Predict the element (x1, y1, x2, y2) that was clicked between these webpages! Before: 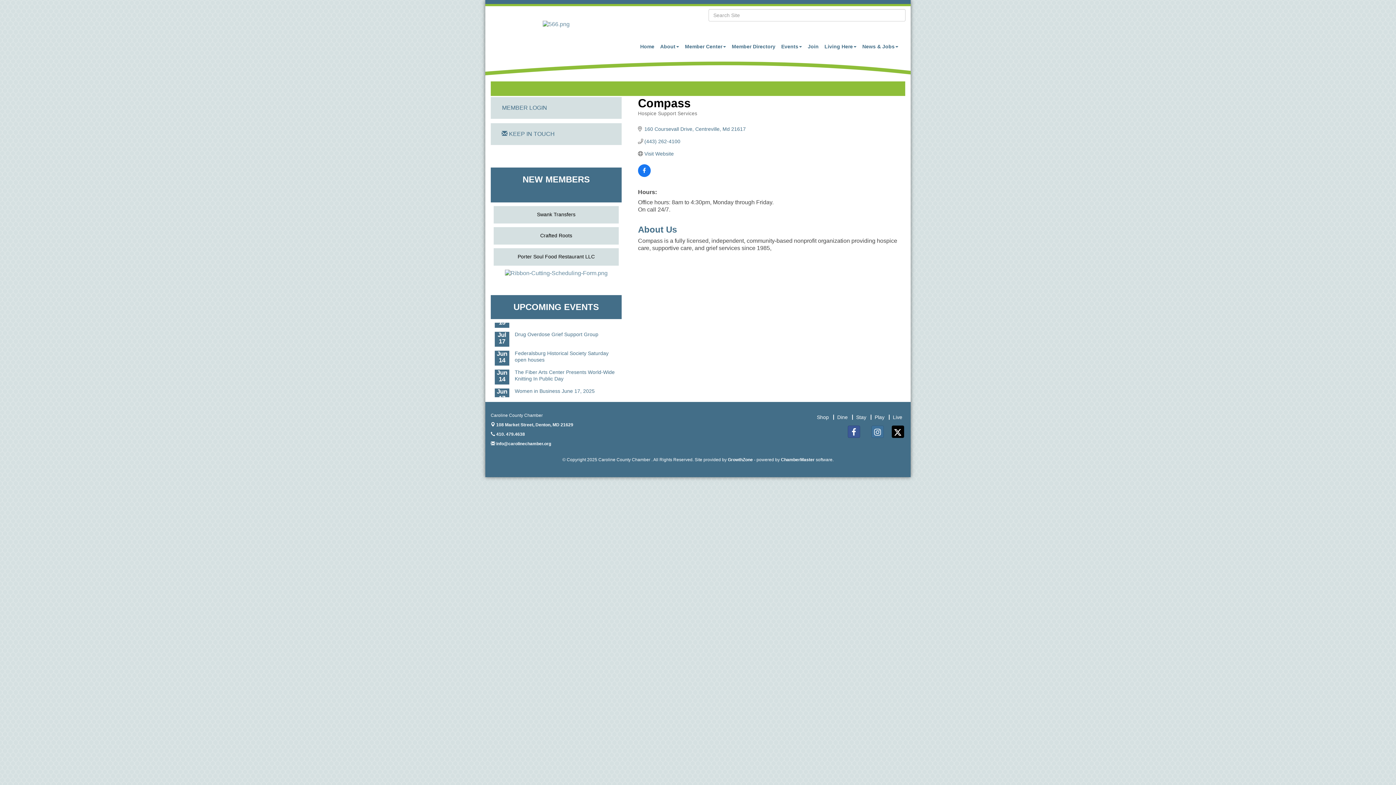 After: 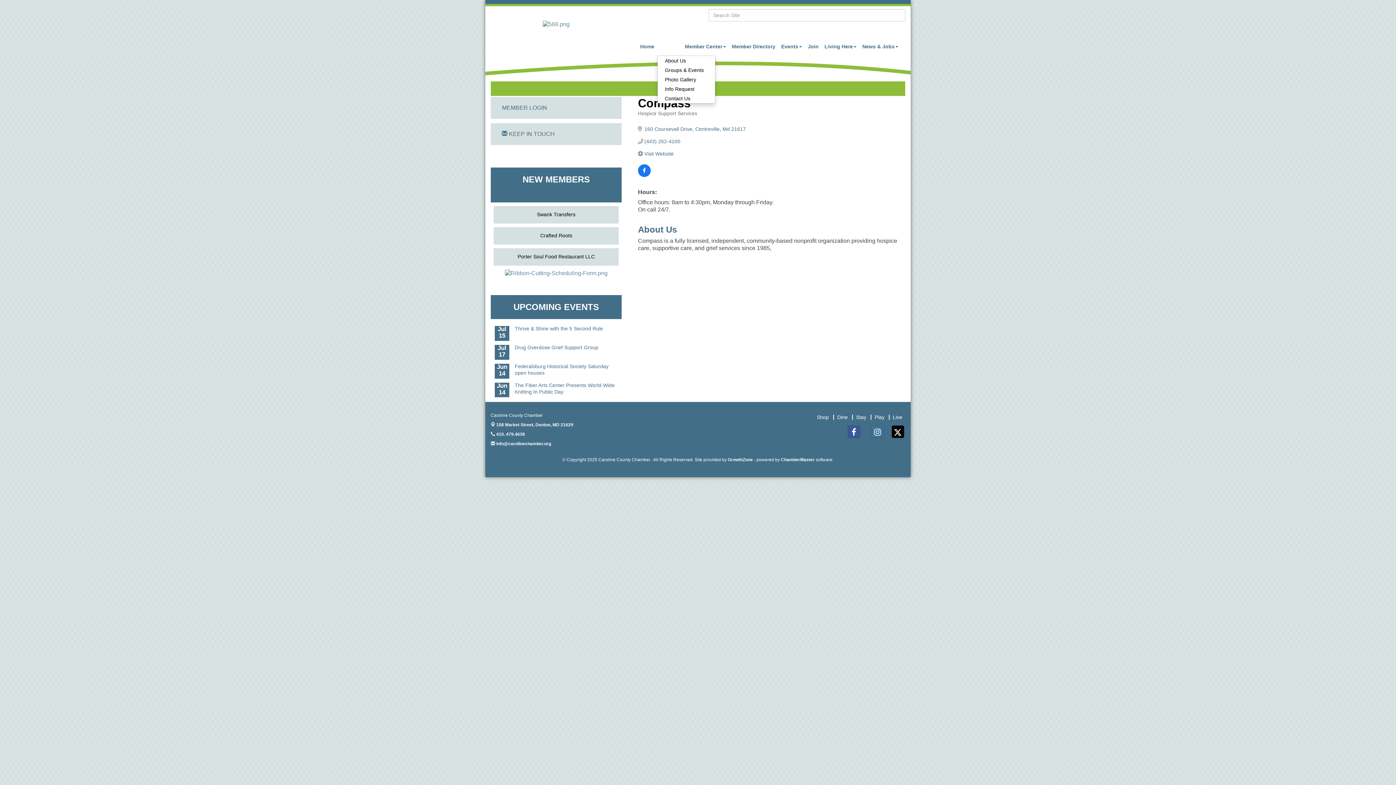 Action: label: About bbox: (657, 37, 682, 55)